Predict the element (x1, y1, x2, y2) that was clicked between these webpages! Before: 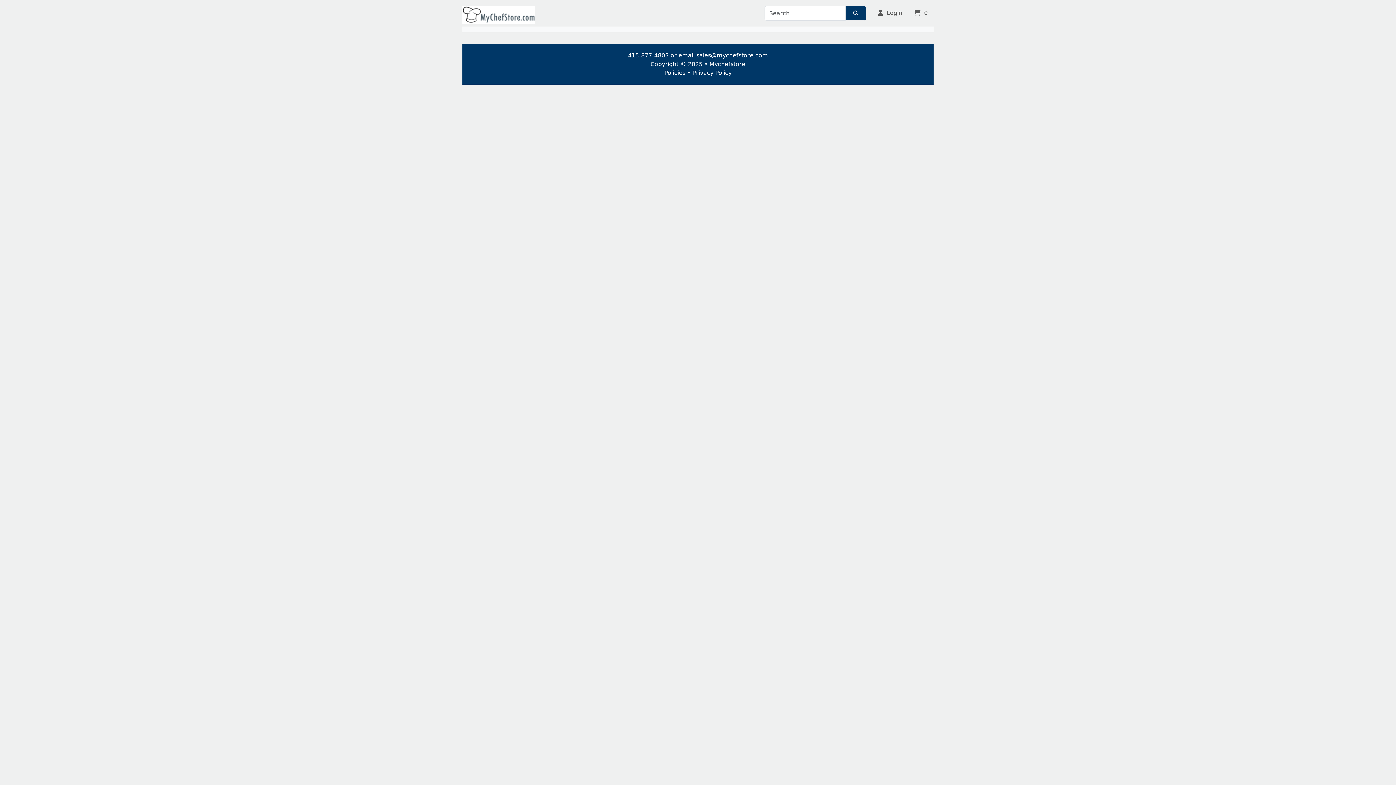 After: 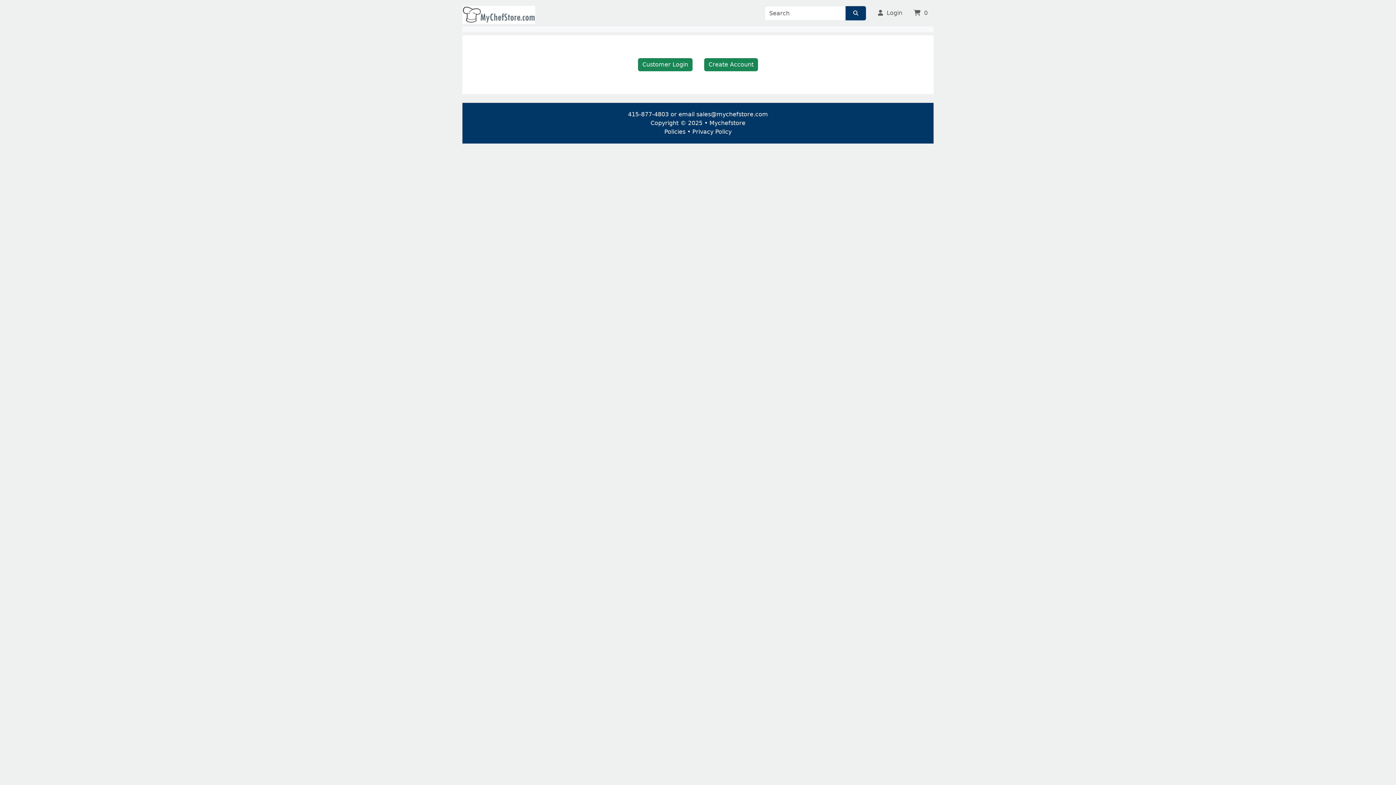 Action: bbox: (462, 11, 535, 18)